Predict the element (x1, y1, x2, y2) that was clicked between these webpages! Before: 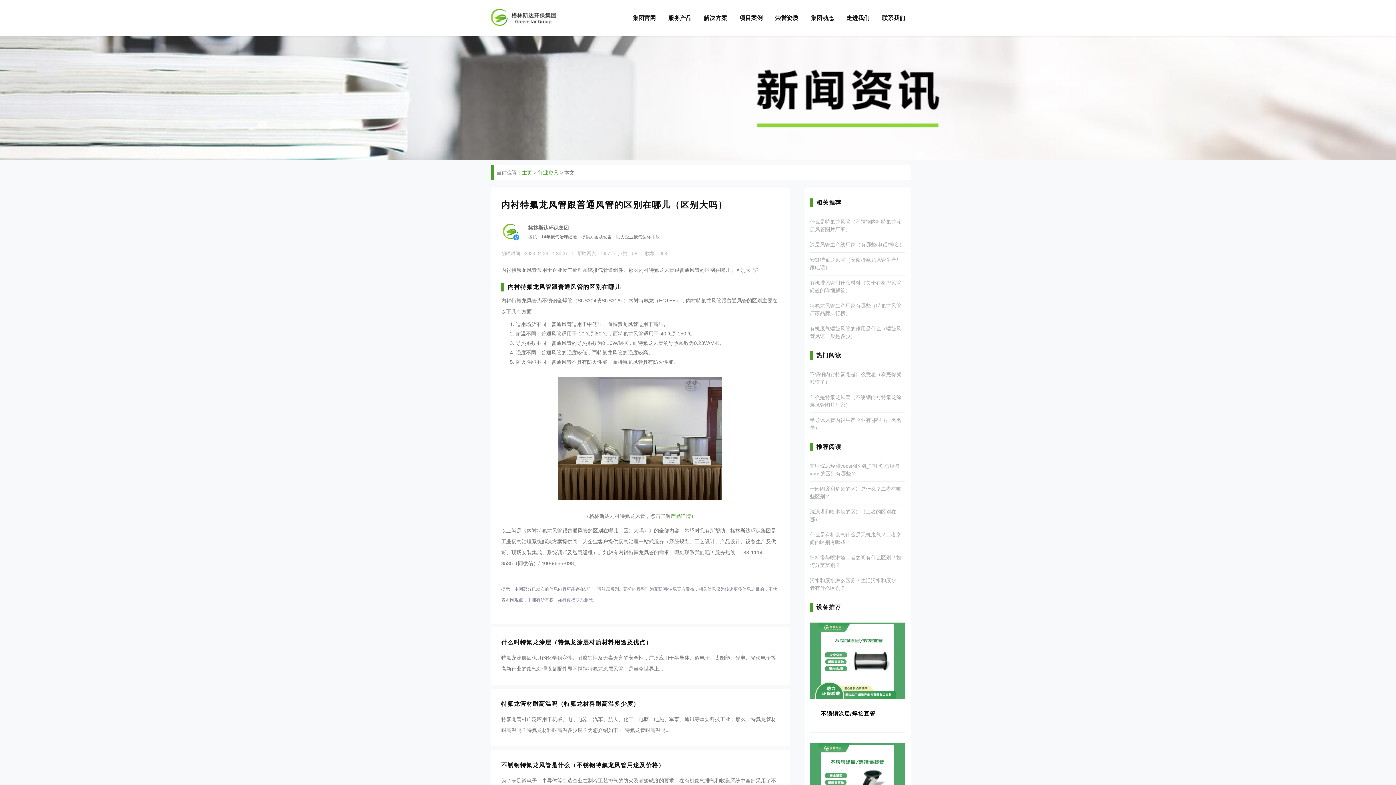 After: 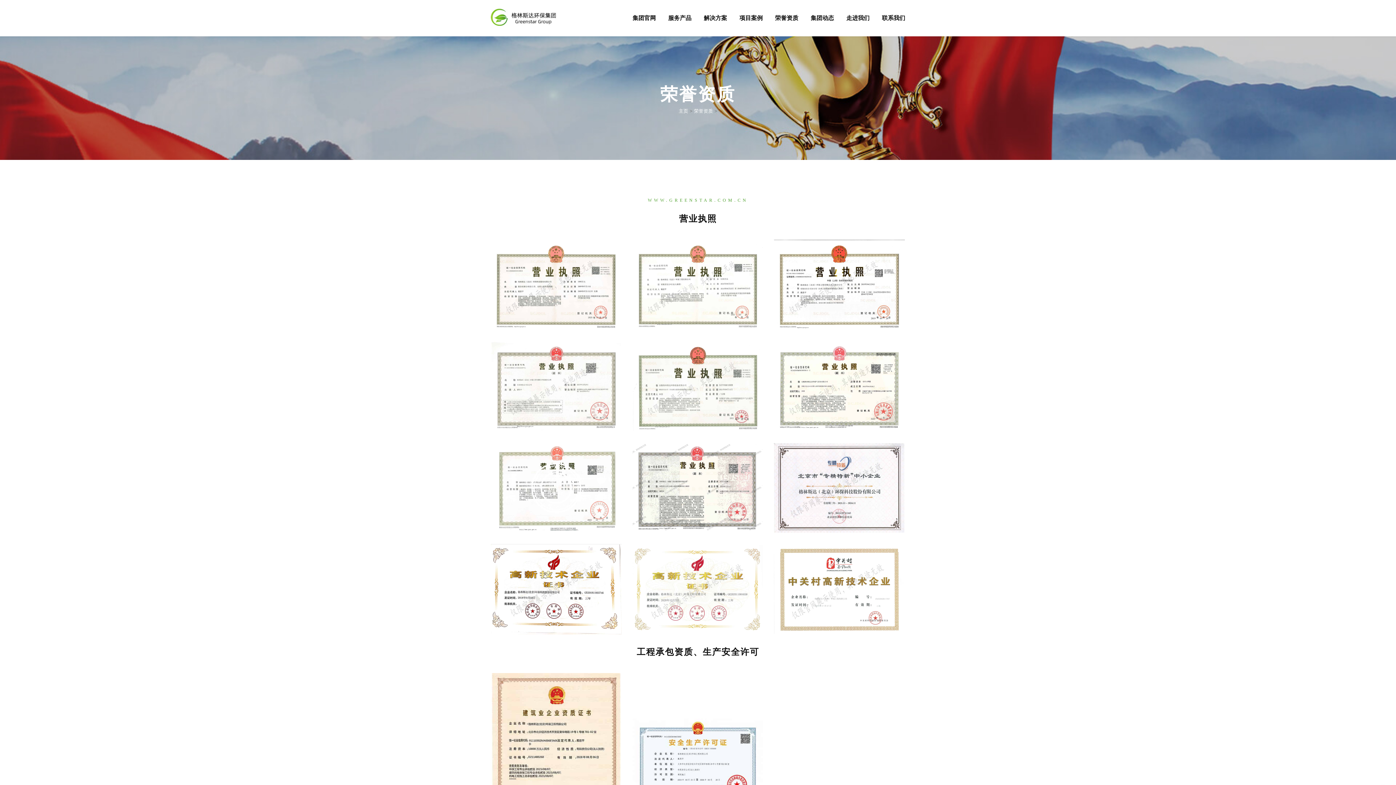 Action: bbox: (769, 0, 804, 36) label: 荣誉资质